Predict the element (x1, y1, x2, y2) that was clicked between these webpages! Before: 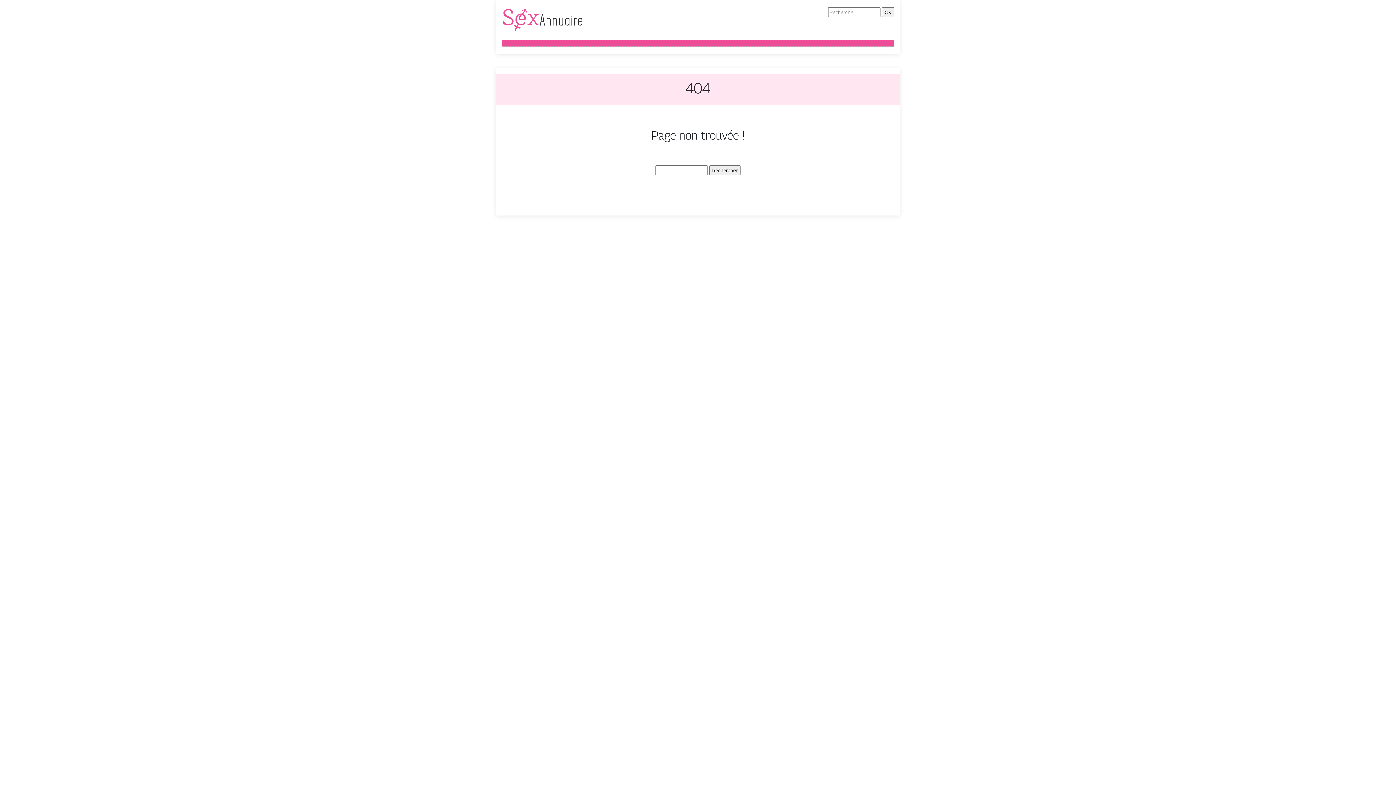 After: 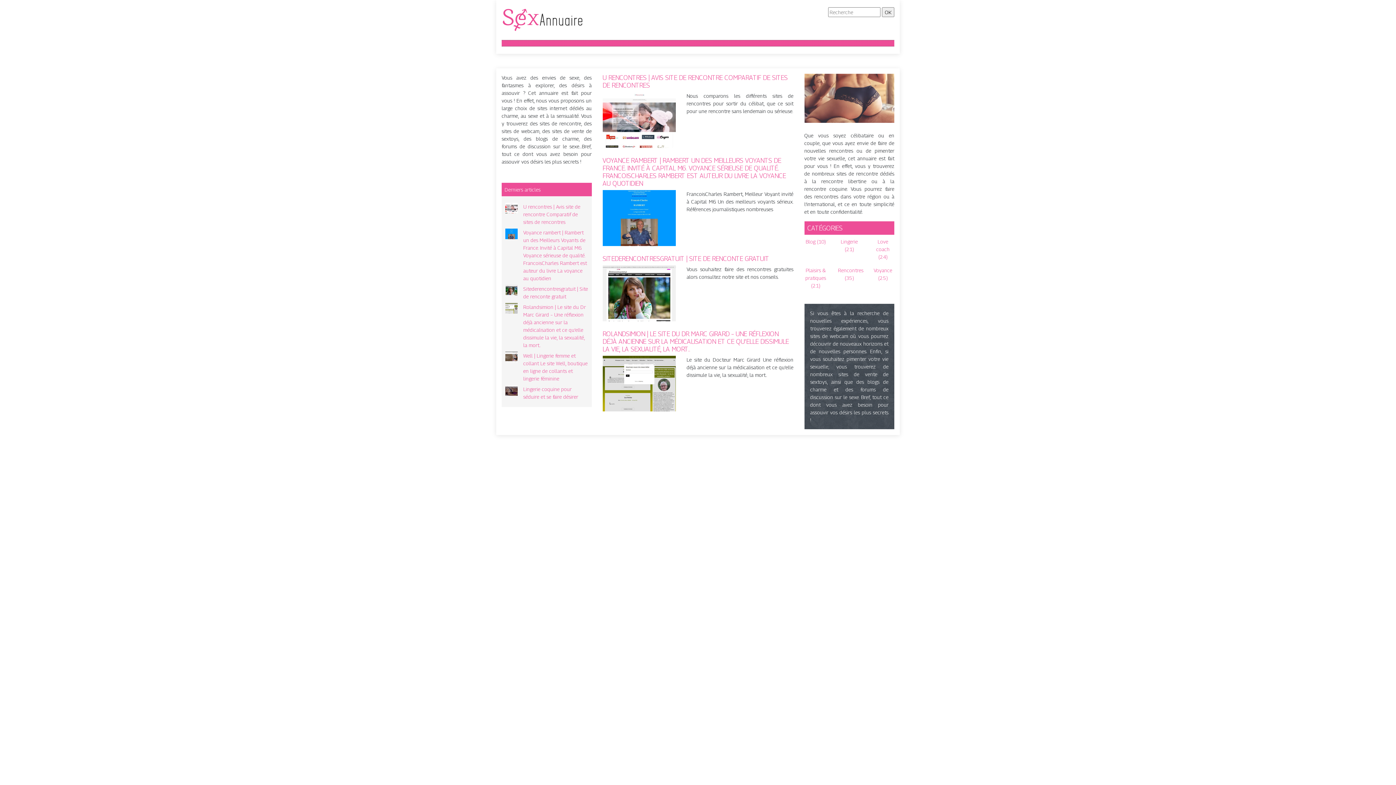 Action: bbox: (501, 15, 584, 21)